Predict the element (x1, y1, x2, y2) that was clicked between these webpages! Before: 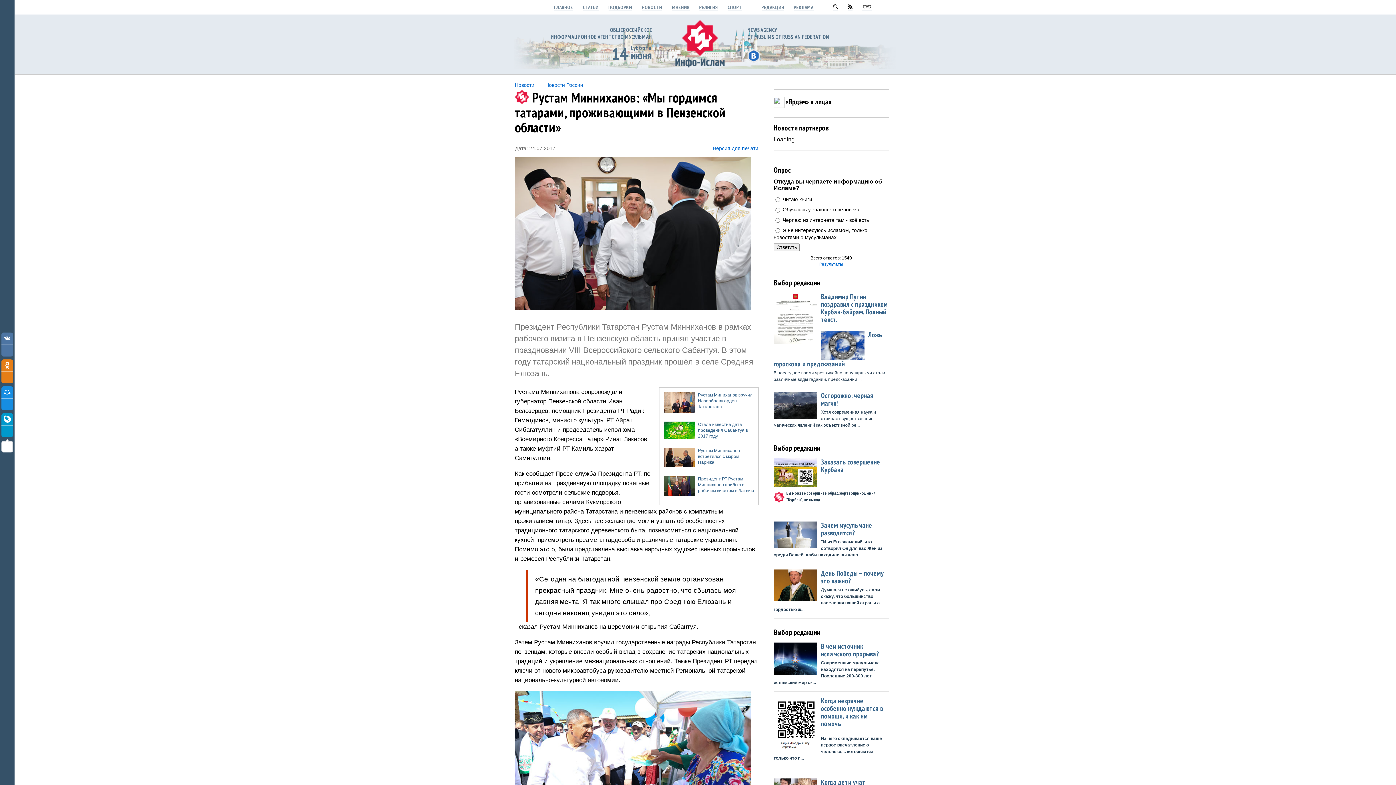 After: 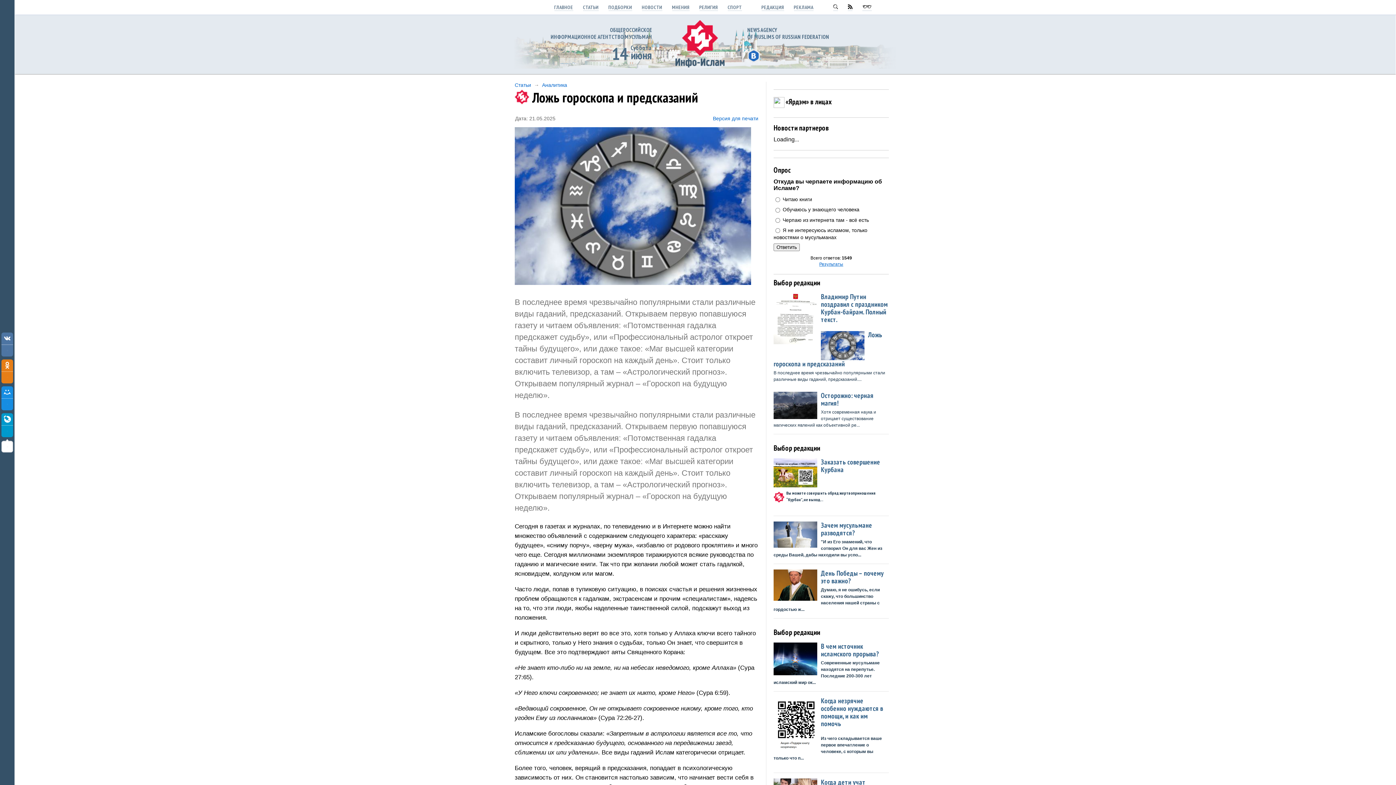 Action: label: В последнее время чрезвычайно популярными стали различные виды гаданий, предсказаний.... bbox: (773, 368, 885, 384)